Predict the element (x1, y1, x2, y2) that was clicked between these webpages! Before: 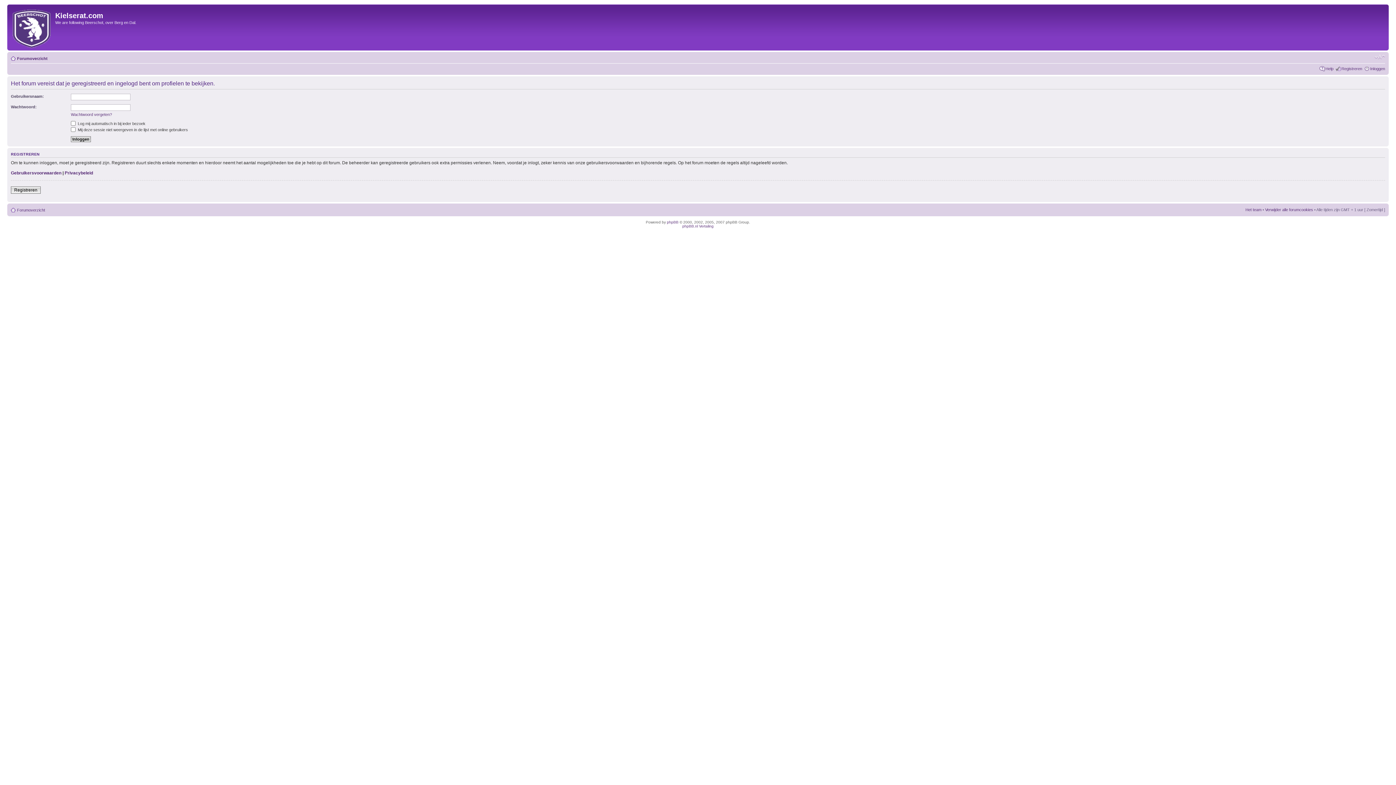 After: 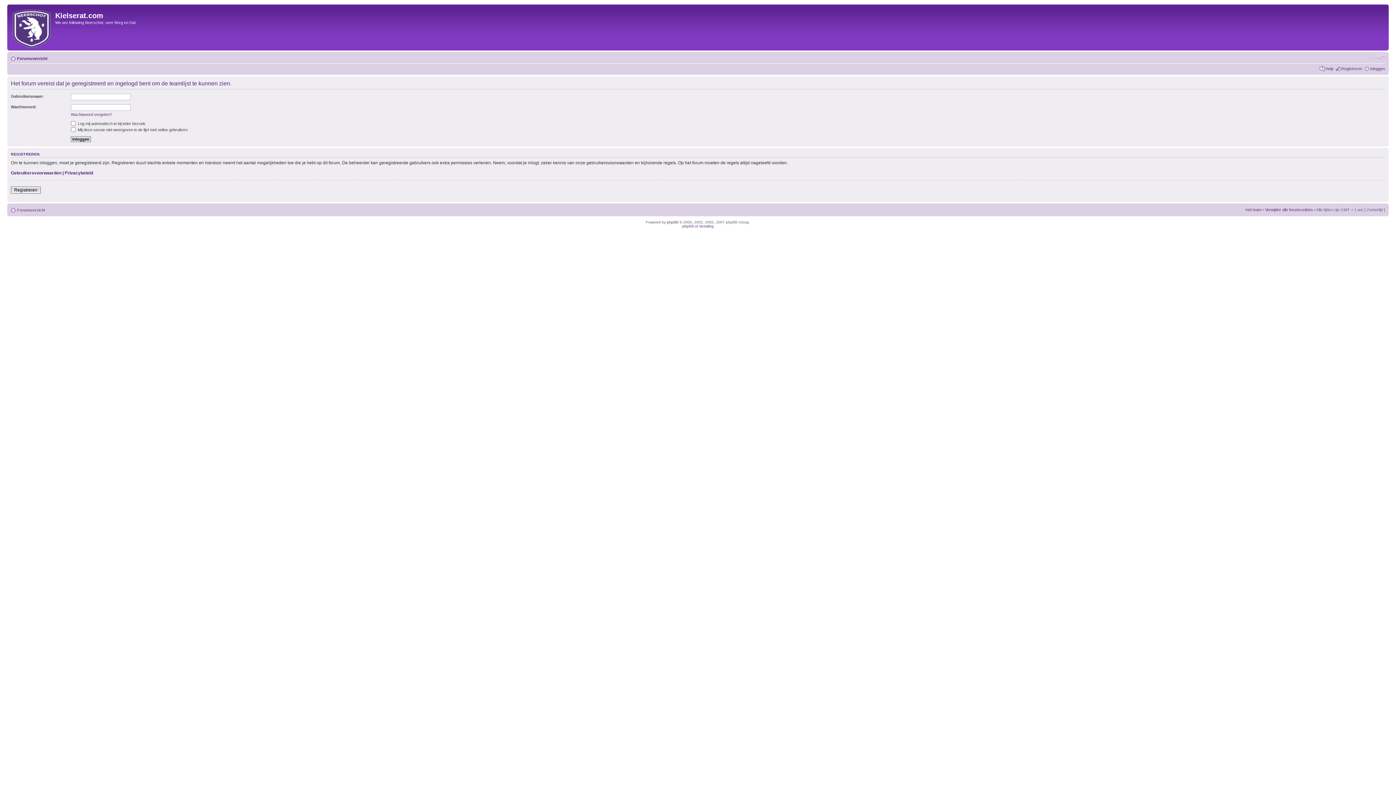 Action: bbox: (1245, 207, 1261, 211) label: Het team